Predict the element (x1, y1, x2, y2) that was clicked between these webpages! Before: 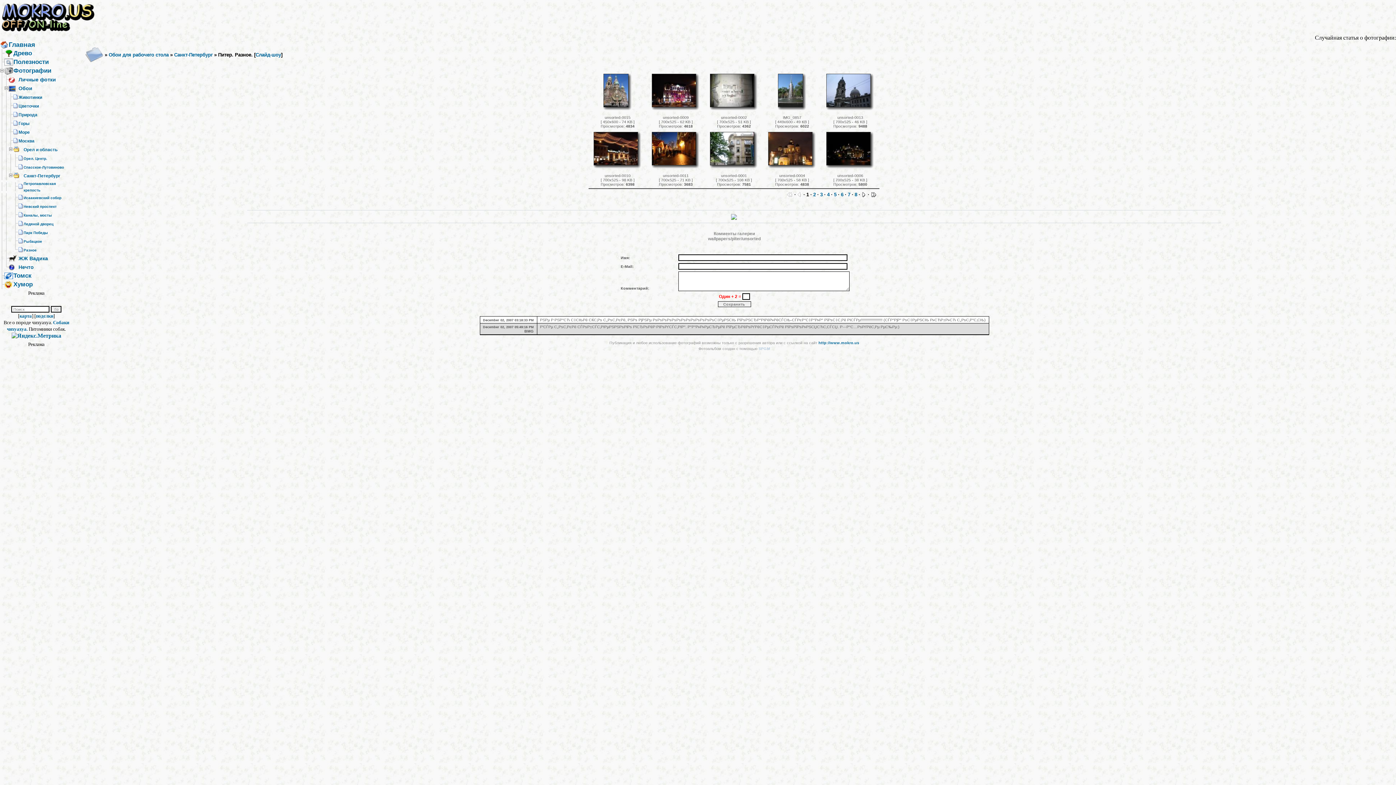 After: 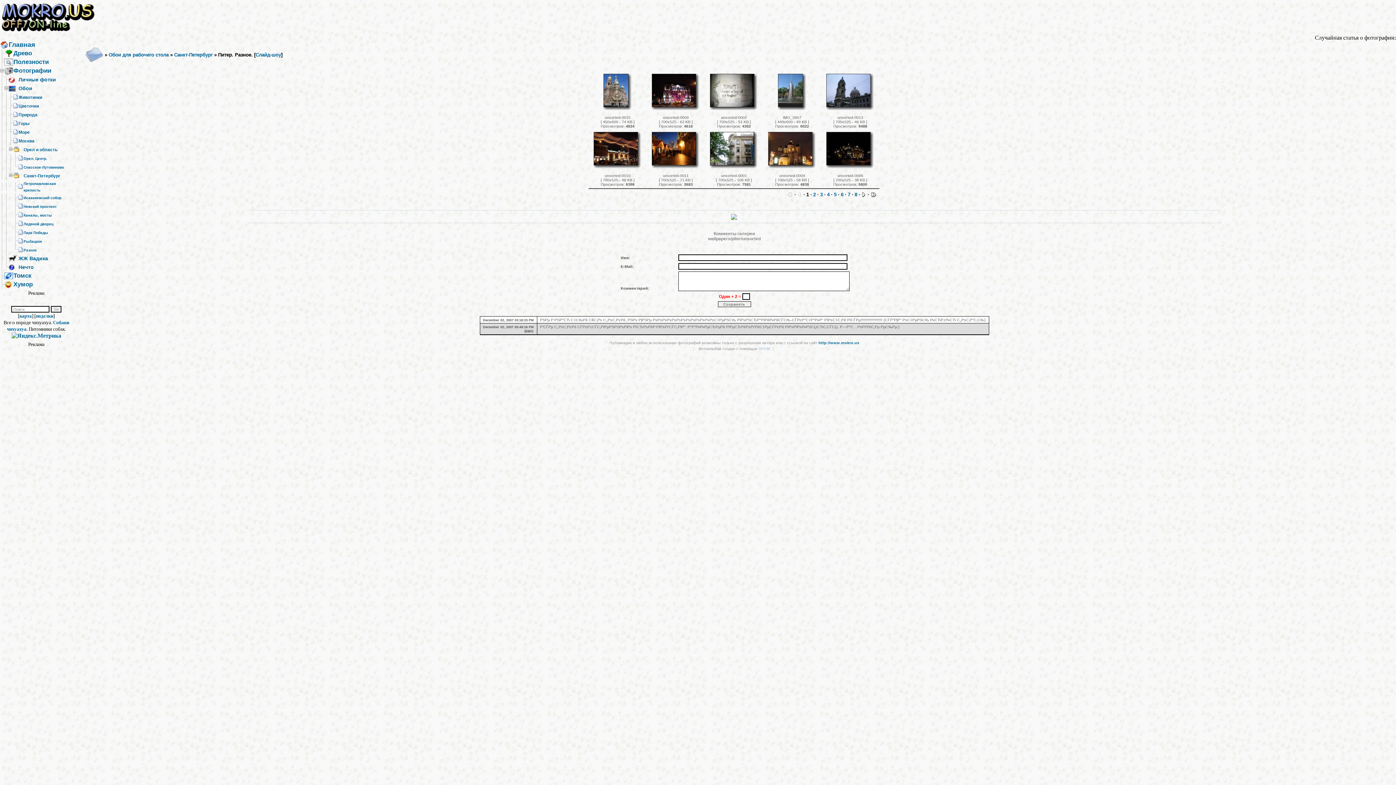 Action: bbox: (731, 213, 737, 219)